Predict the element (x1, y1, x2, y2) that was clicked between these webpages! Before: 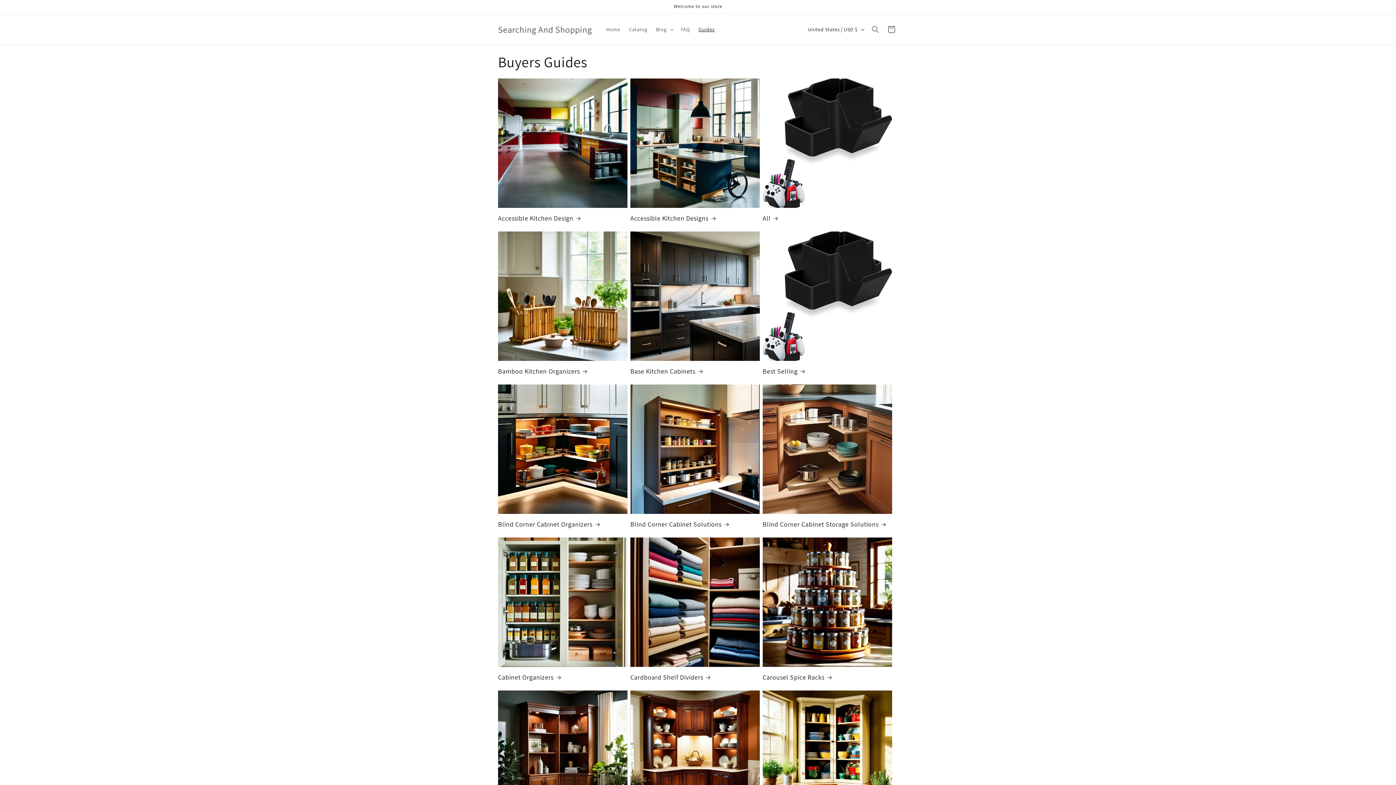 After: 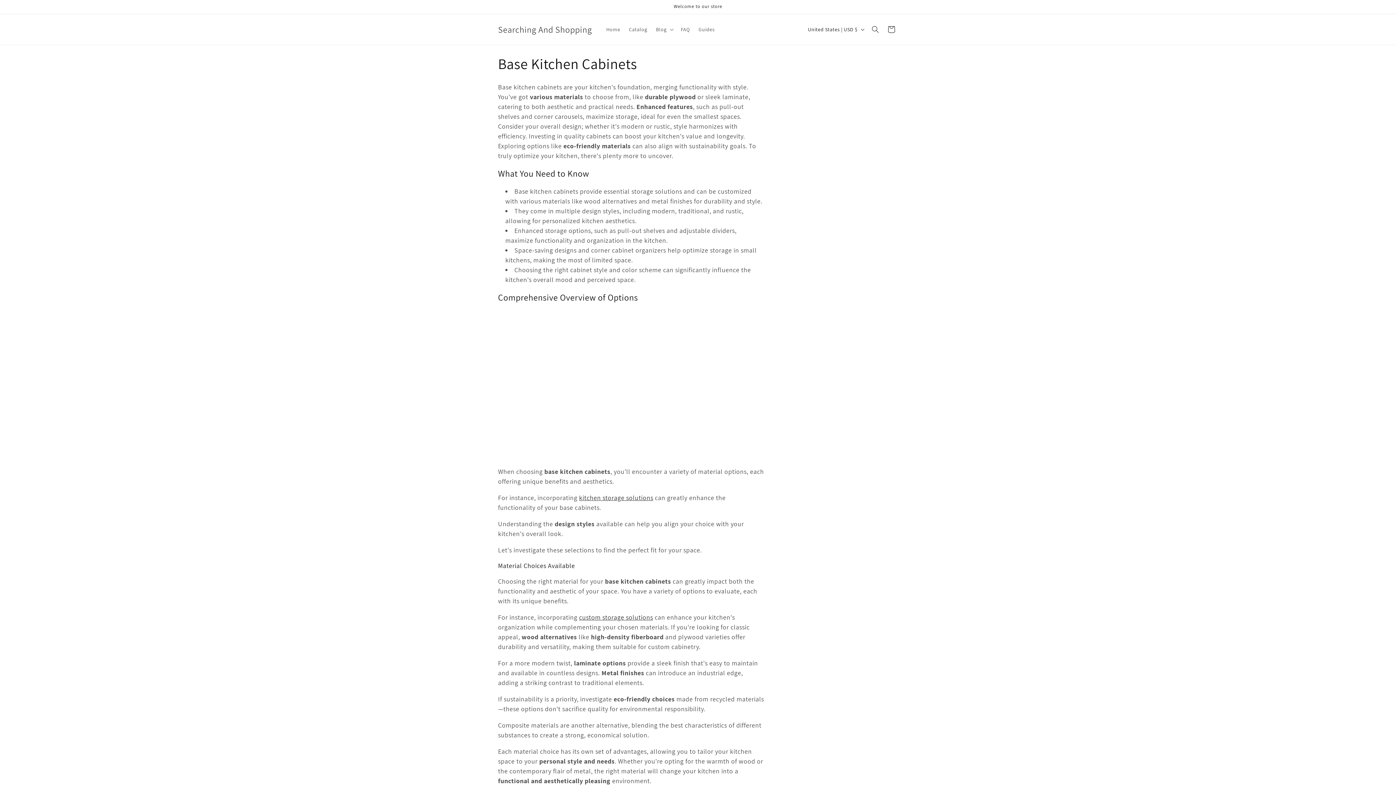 Action: bbox: (630, 367, 759, 375) label: Base Kitchen Cabinets